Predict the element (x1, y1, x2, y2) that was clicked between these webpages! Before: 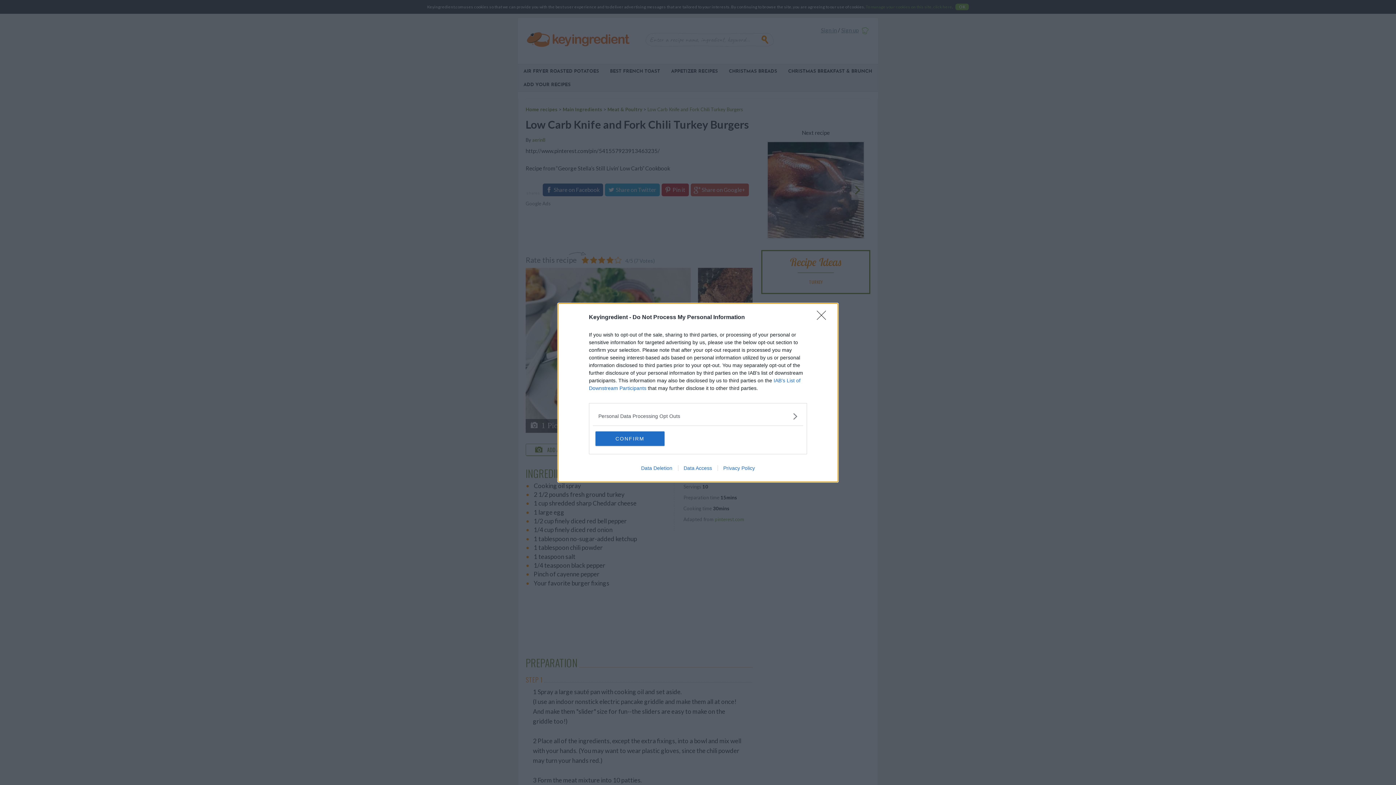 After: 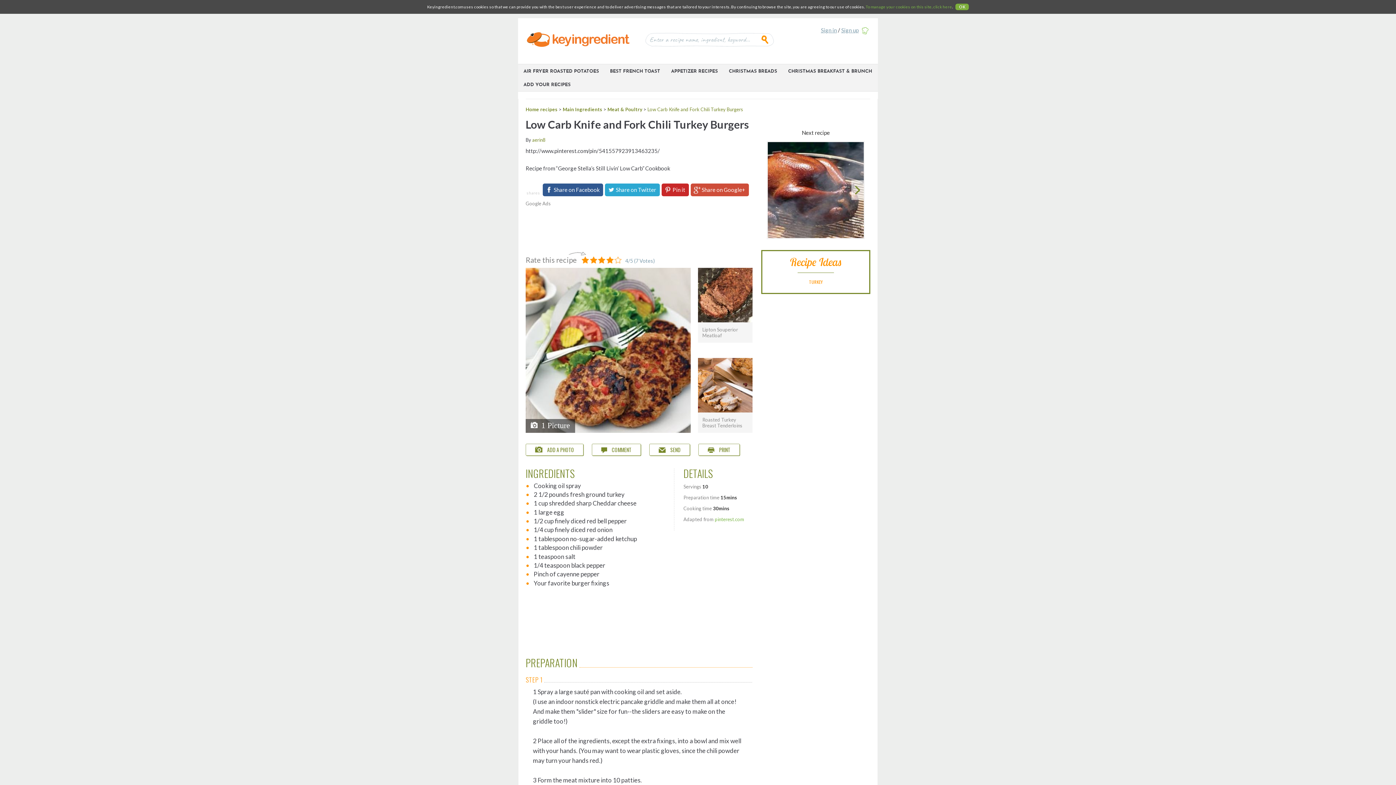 Action: bbox: (595, 431, 664, 446) label: CONFIRM